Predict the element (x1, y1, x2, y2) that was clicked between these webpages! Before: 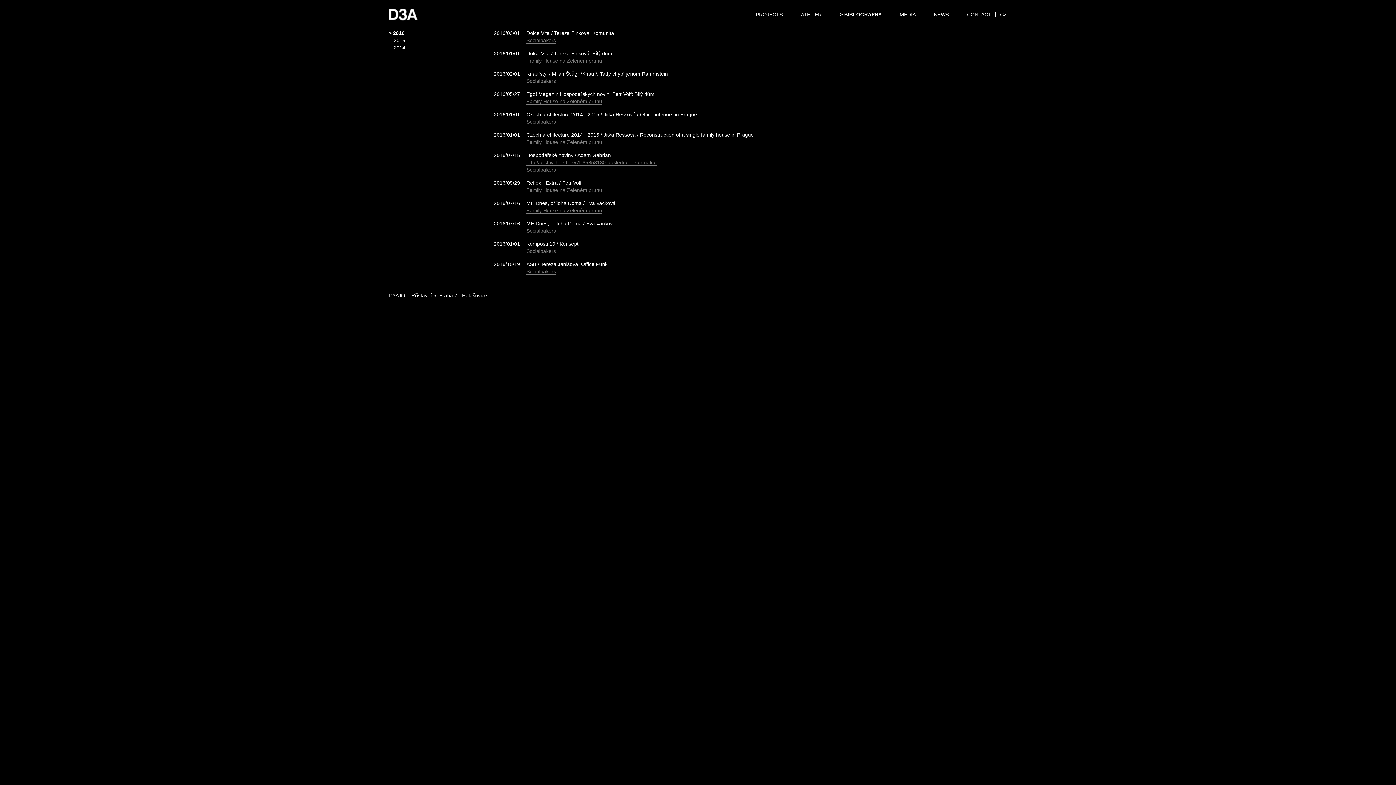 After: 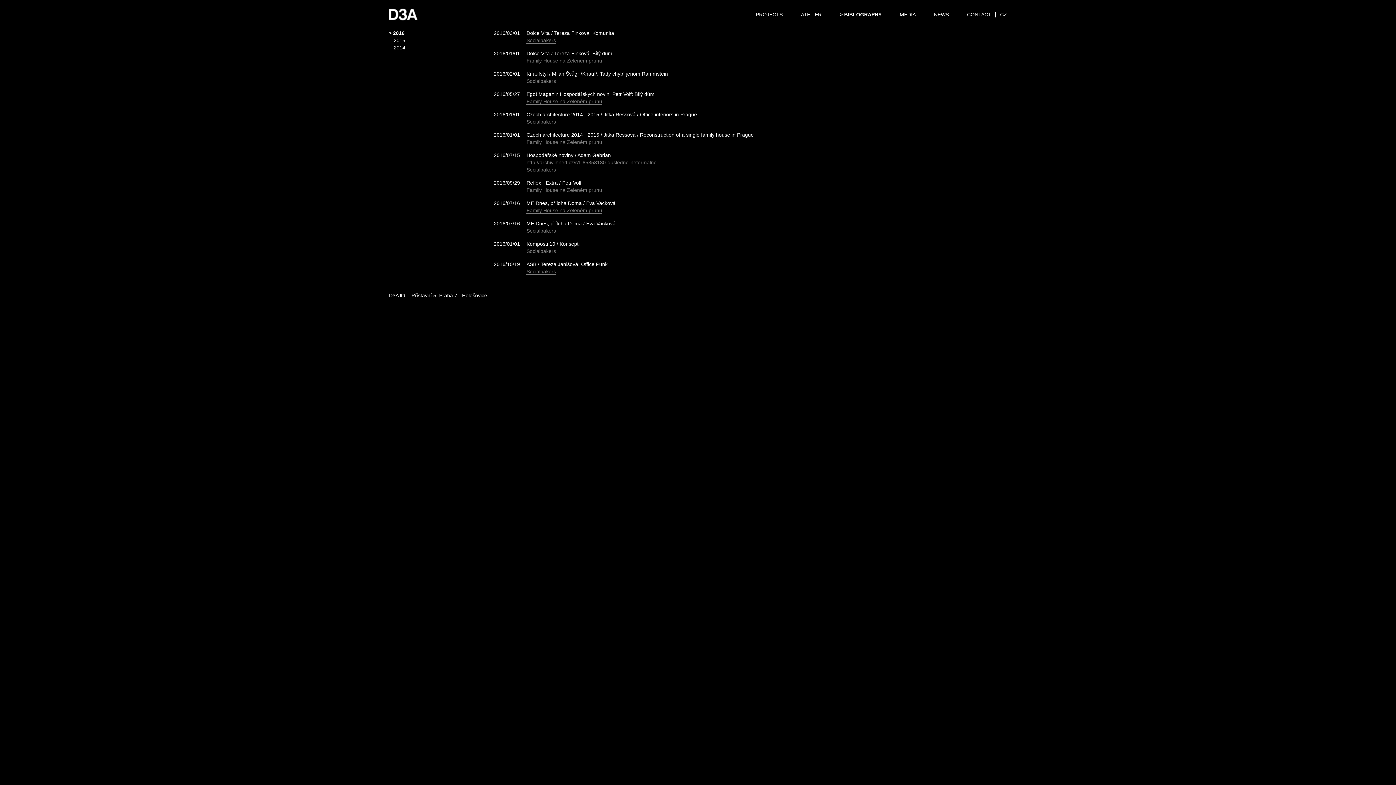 Action: bbox: (526, 159, 656, 165) label: http://archiv.ihned.cz/c1-65353180-dusledne-neformalne